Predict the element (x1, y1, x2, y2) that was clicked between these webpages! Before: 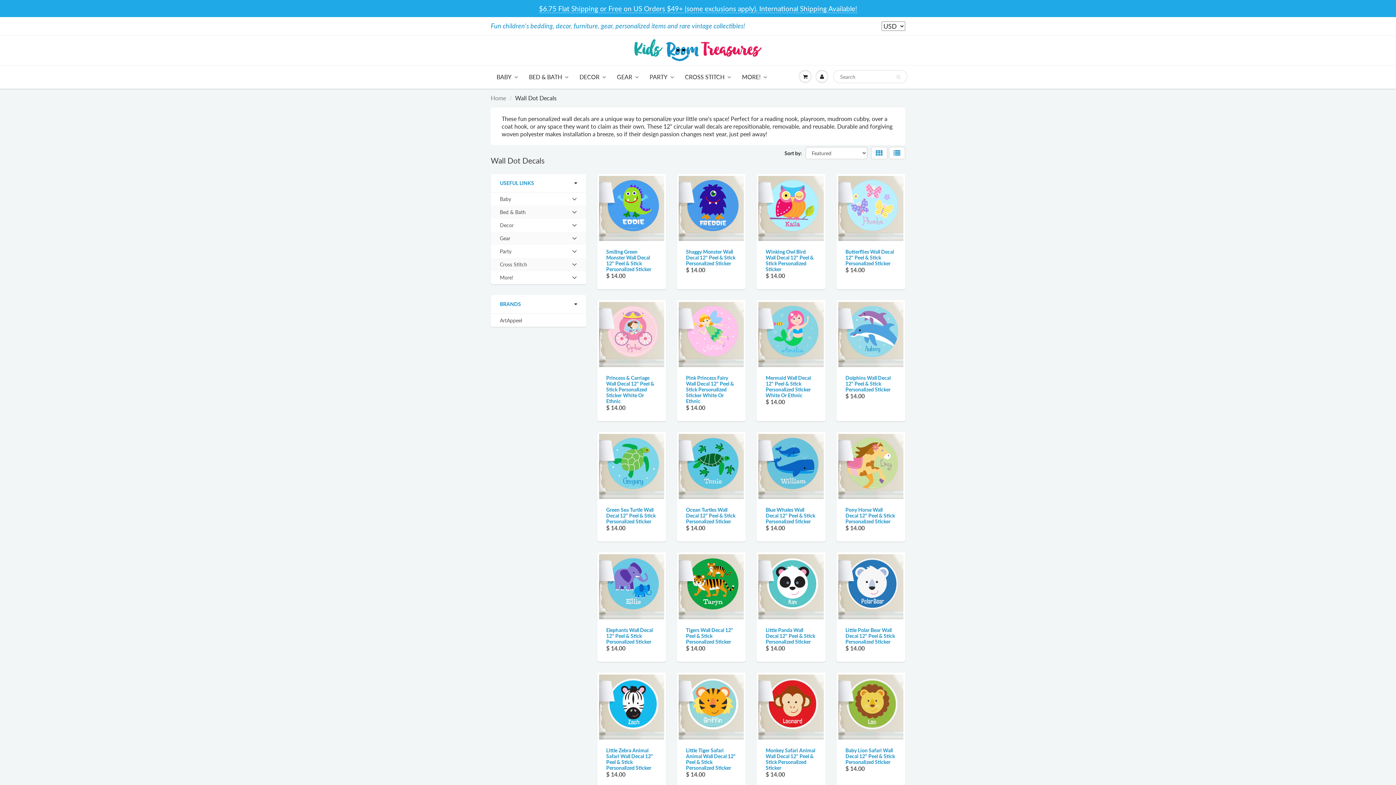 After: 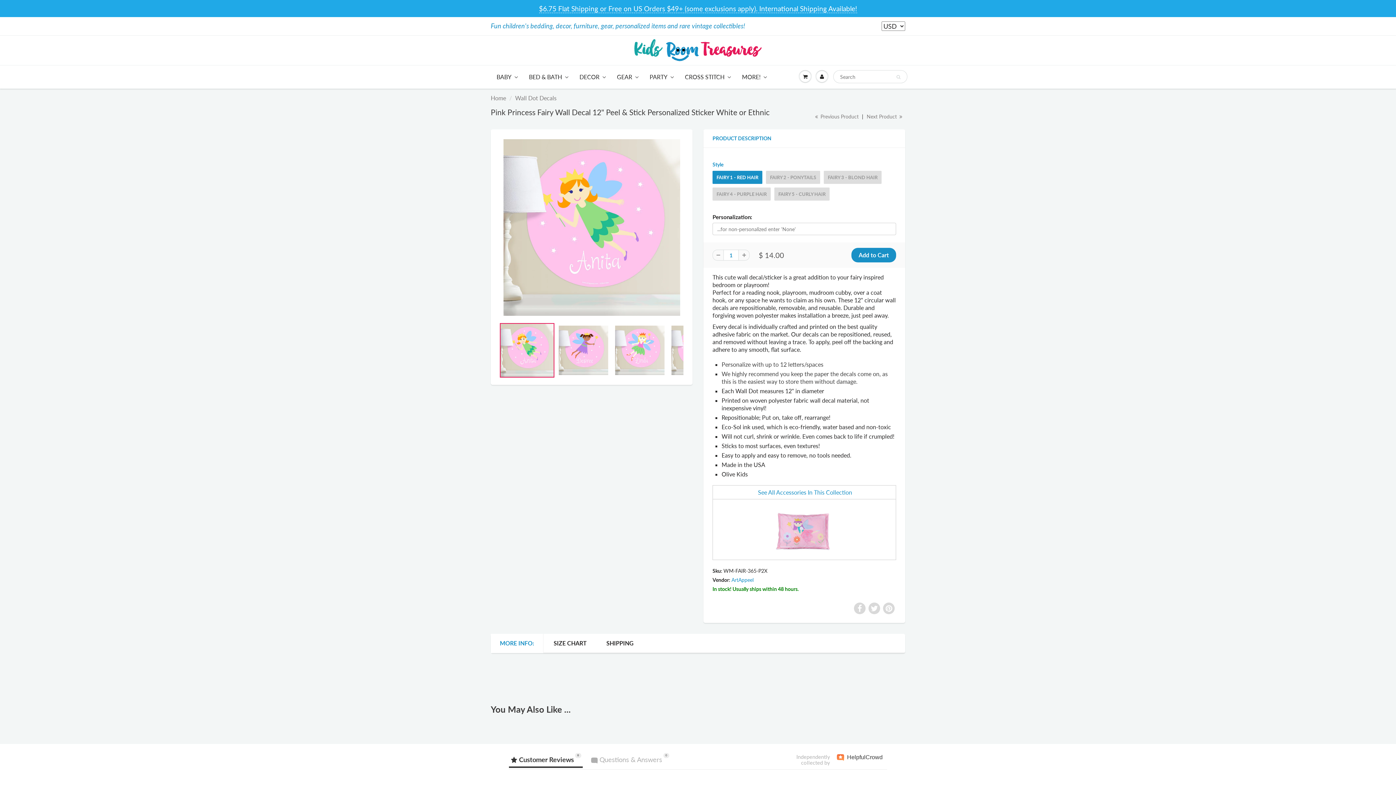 Action: label: Pink Princess Fairy Wall Decal 12" Peel & Stick Personalized Sticker White Or Ethnic bbox: (686, 375, 734, 404)